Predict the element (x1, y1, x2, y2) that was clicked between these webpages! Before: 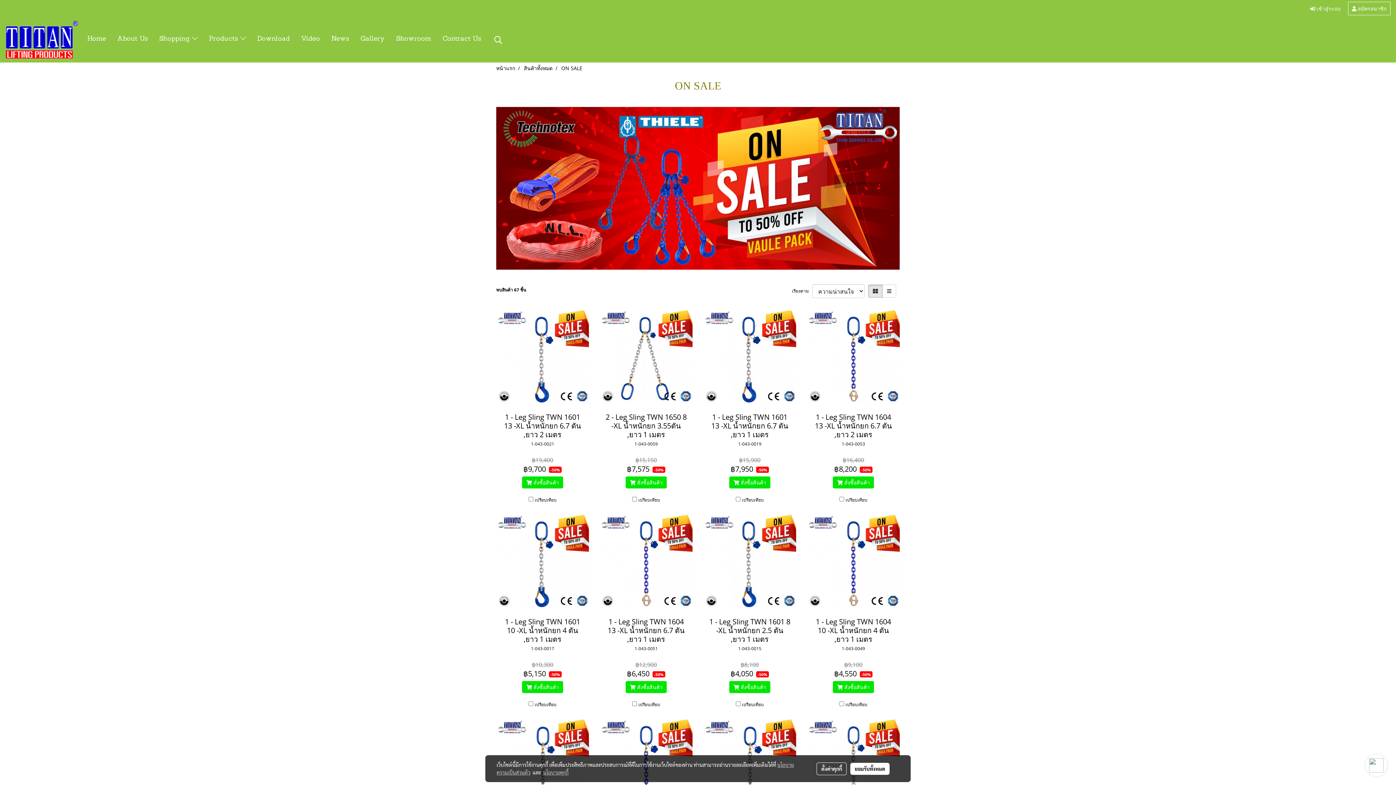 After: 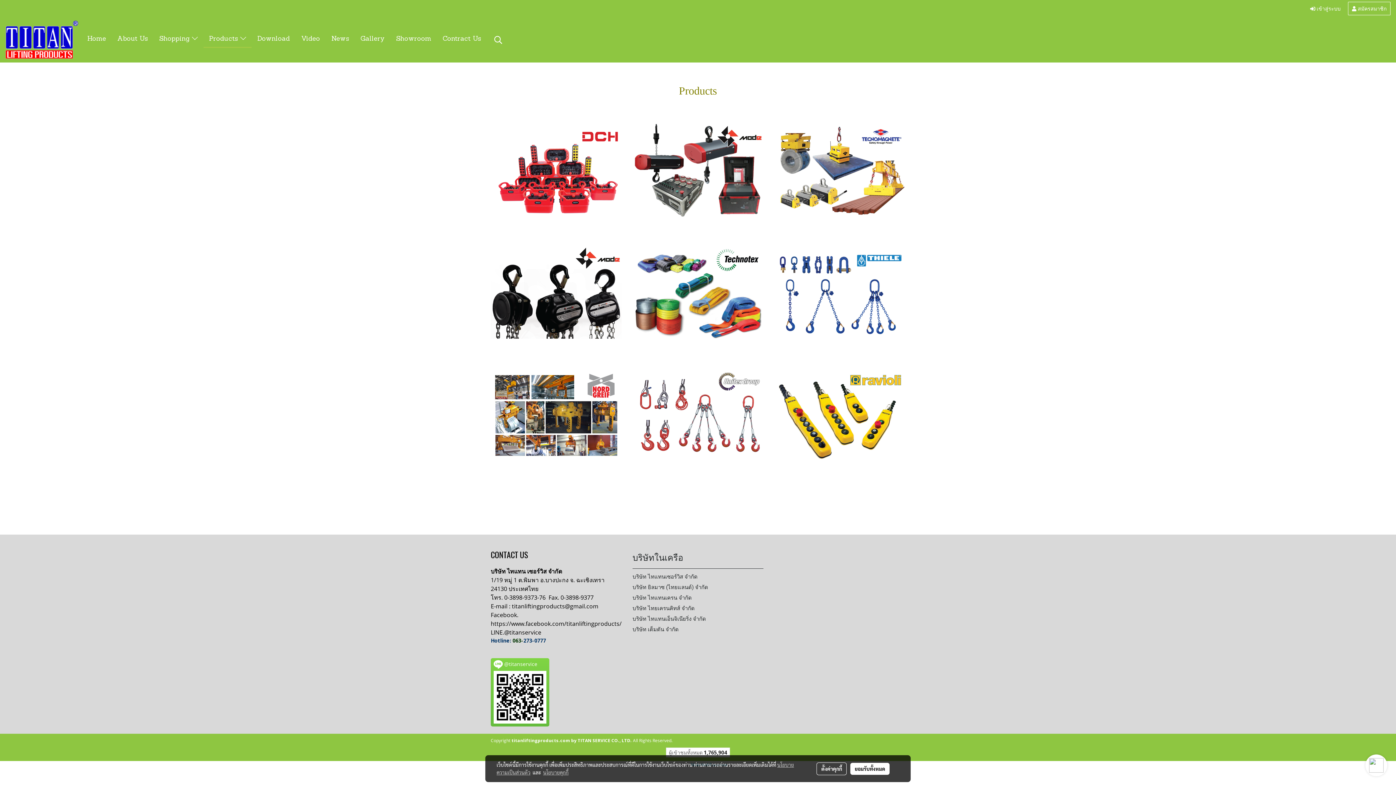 Action: bbox: (203, 31, 251, 48) label: Products 